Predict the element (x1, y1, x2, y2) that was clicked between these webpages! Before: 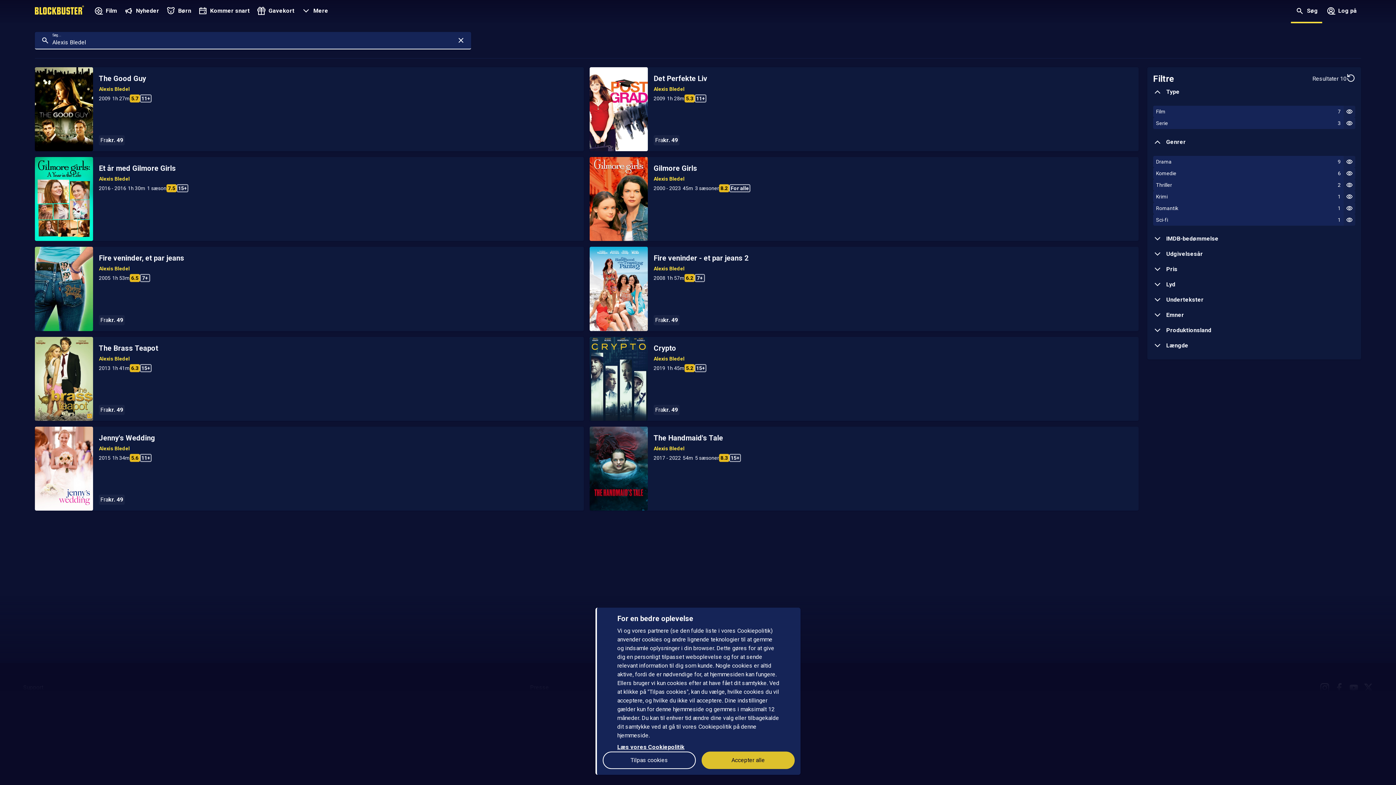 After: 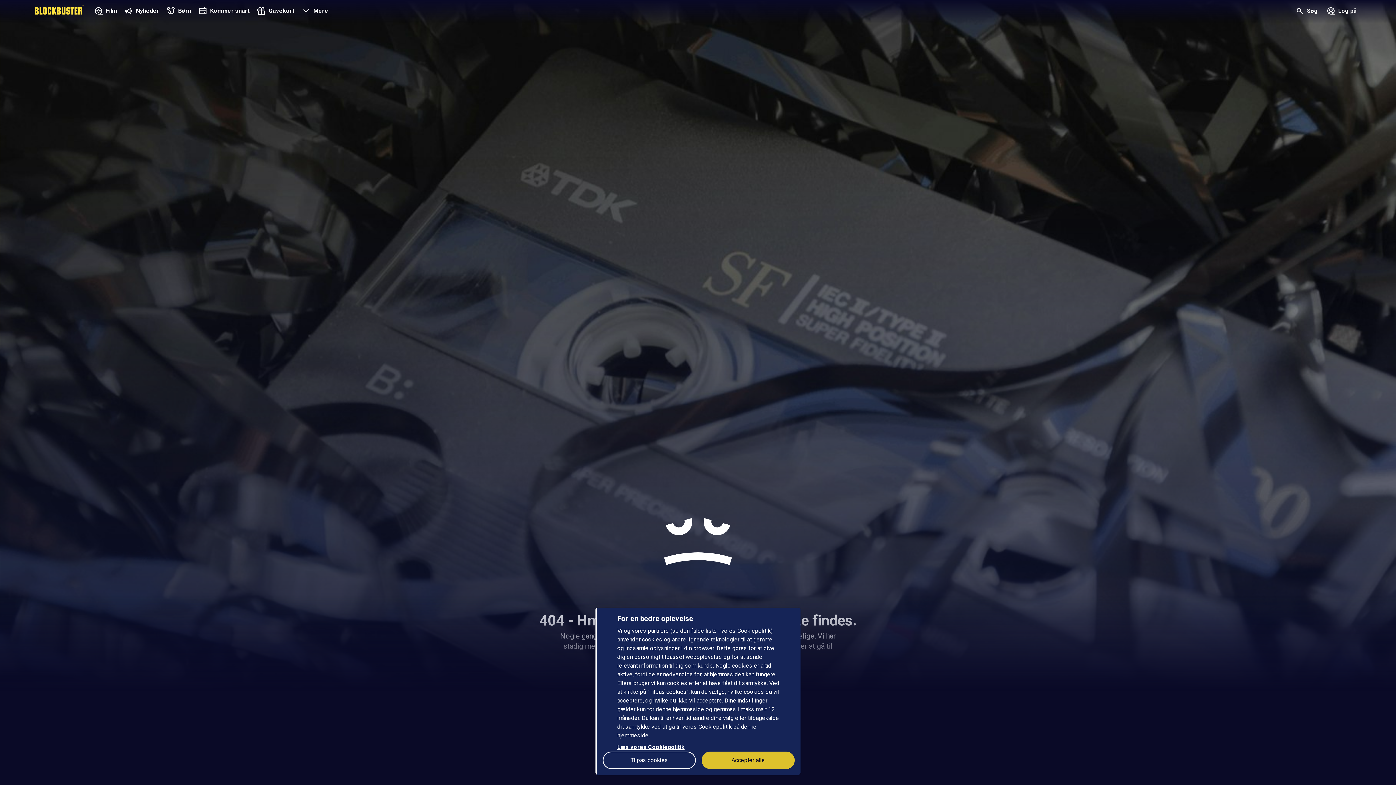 Action: bbox: (34, 67, 584, 151) label: The Good Guy
Alexis Bledel
2009
1h 27m
5.7
11+
Fra
kr. 49